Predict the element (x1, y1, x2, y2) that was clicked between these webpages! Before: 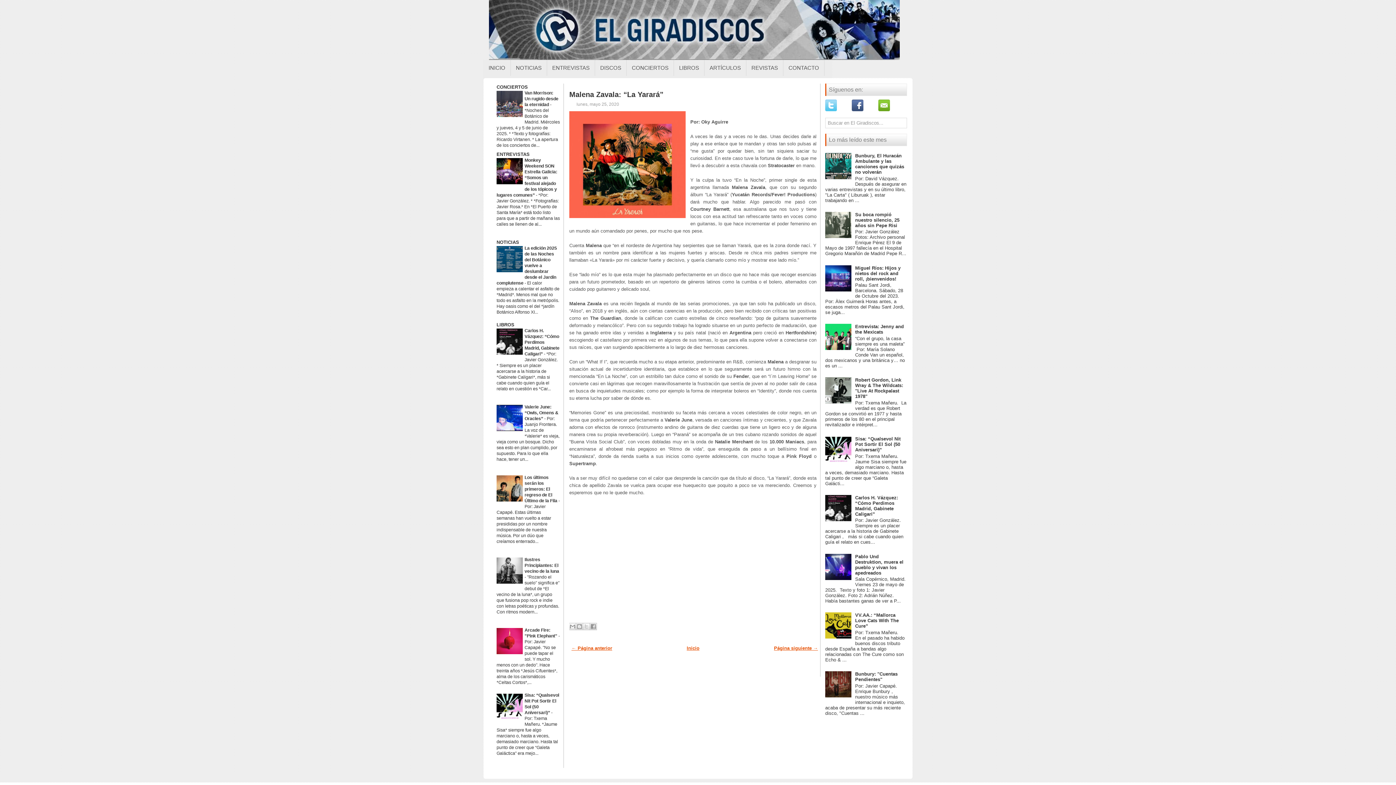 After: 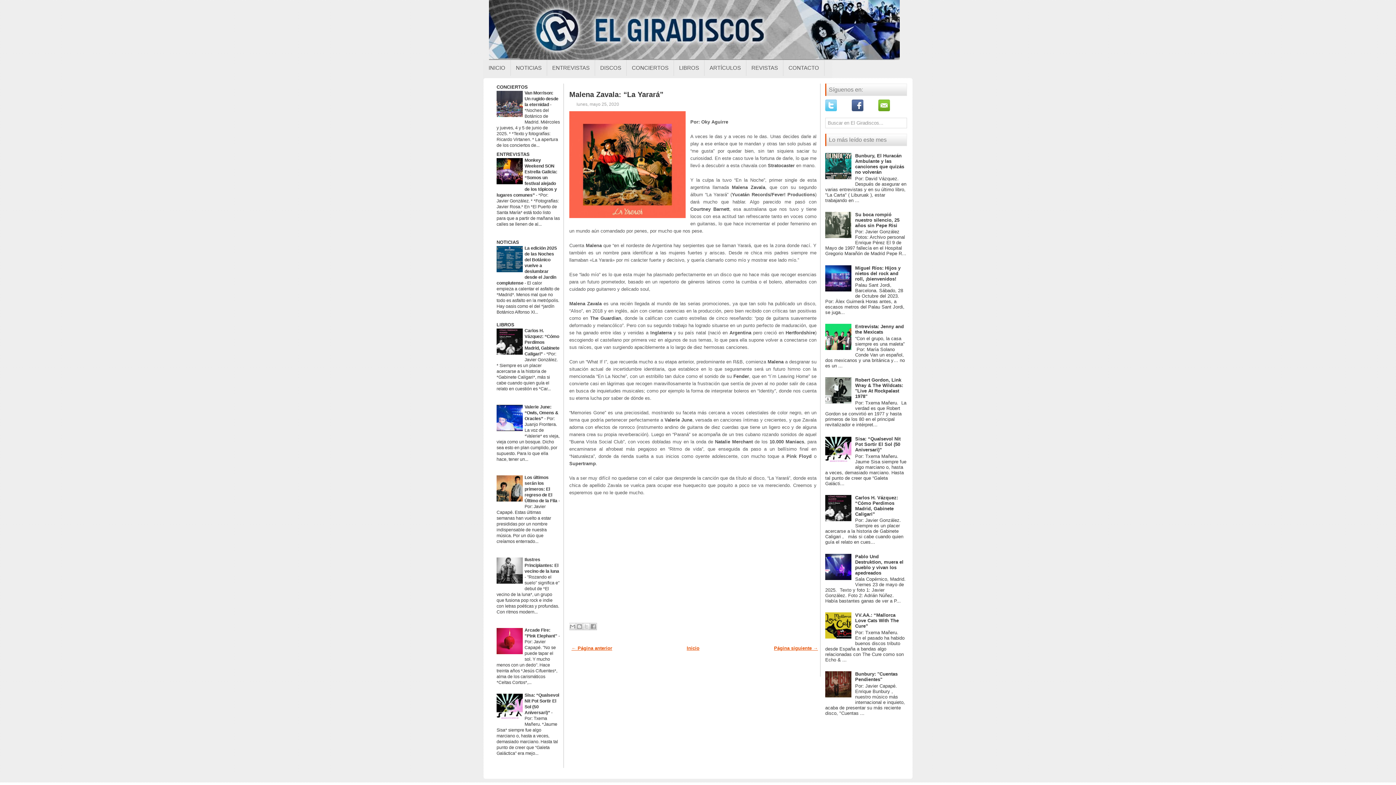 Action: bbox: (496, 113, 522, 118)